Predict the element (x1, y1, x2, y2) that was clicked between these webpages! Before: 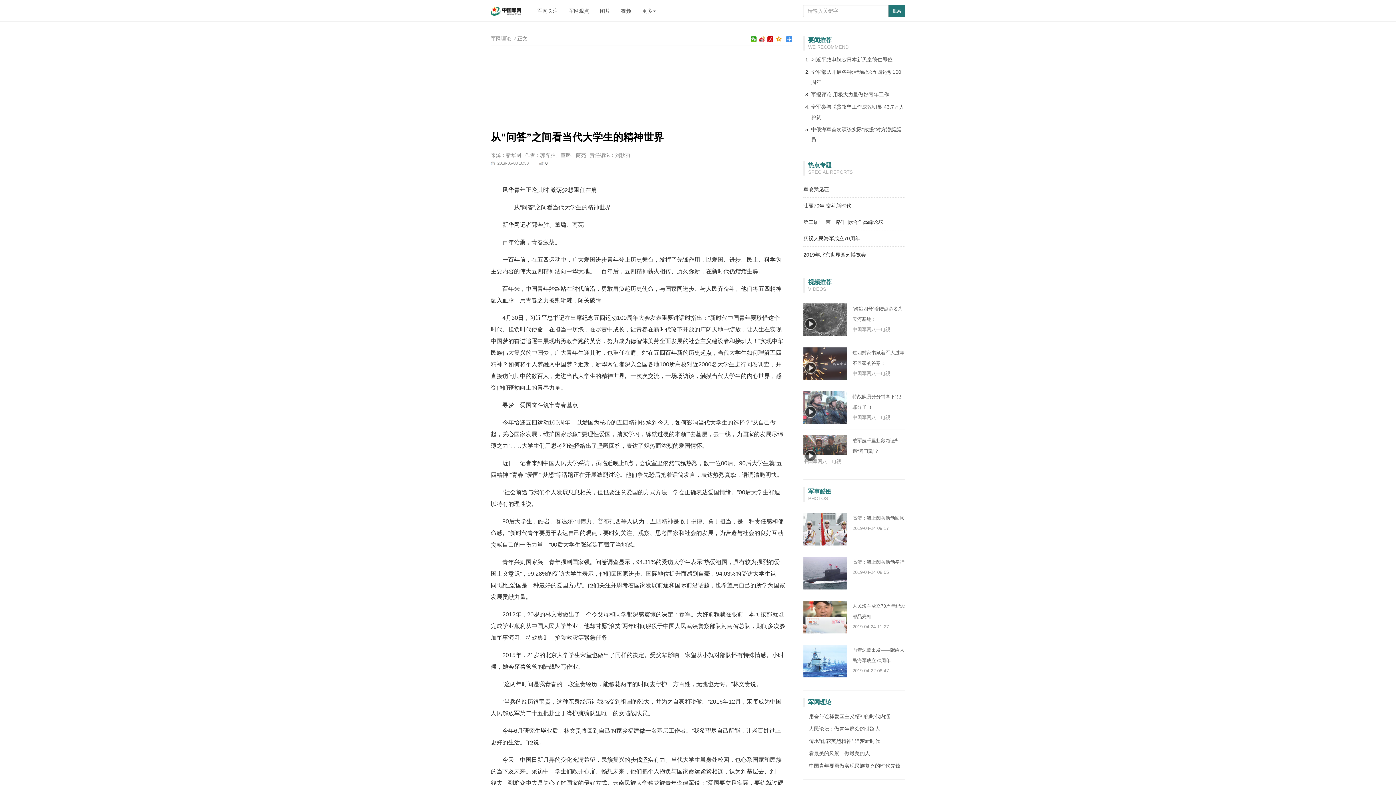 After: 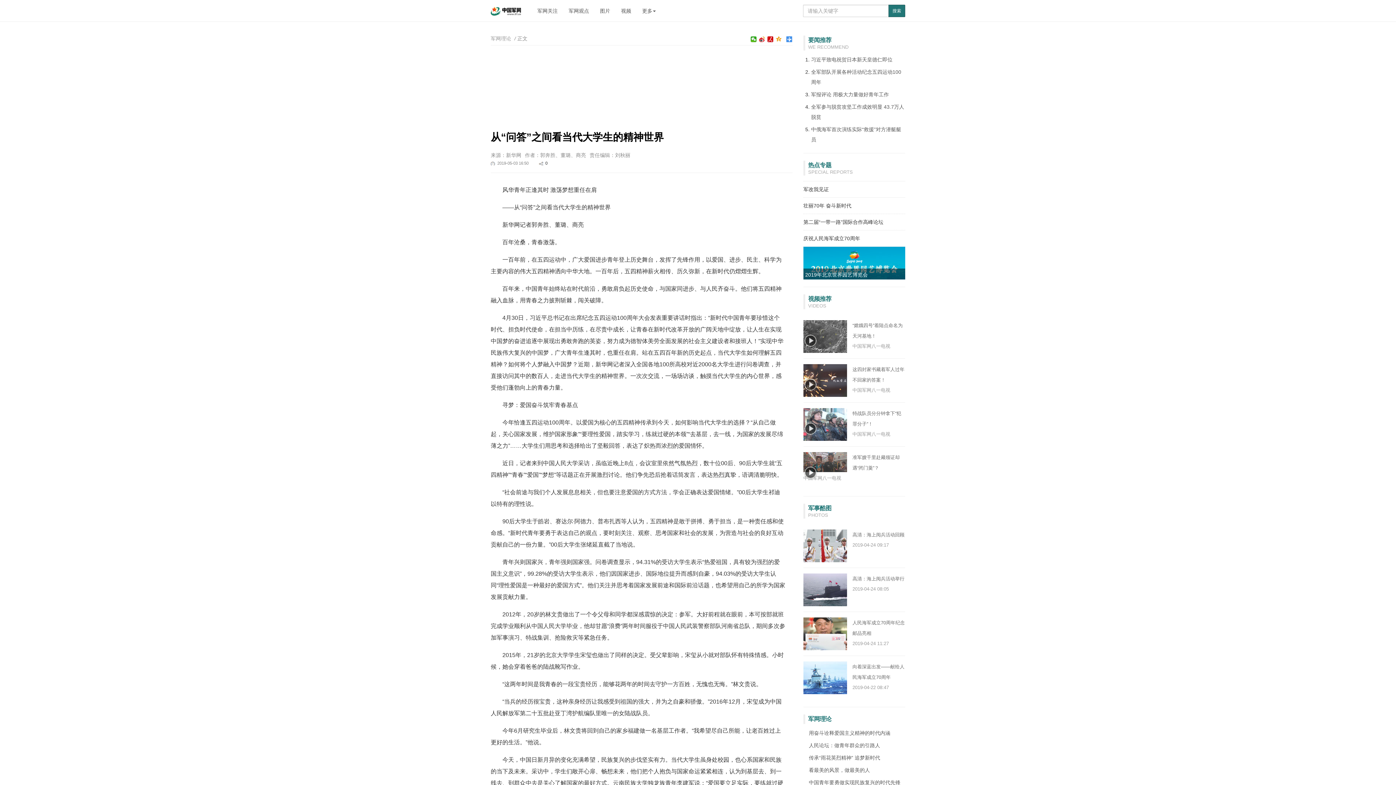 Action: label: 2019年北京世界园艺博览会 bbox: (803, 248, 905, 261)